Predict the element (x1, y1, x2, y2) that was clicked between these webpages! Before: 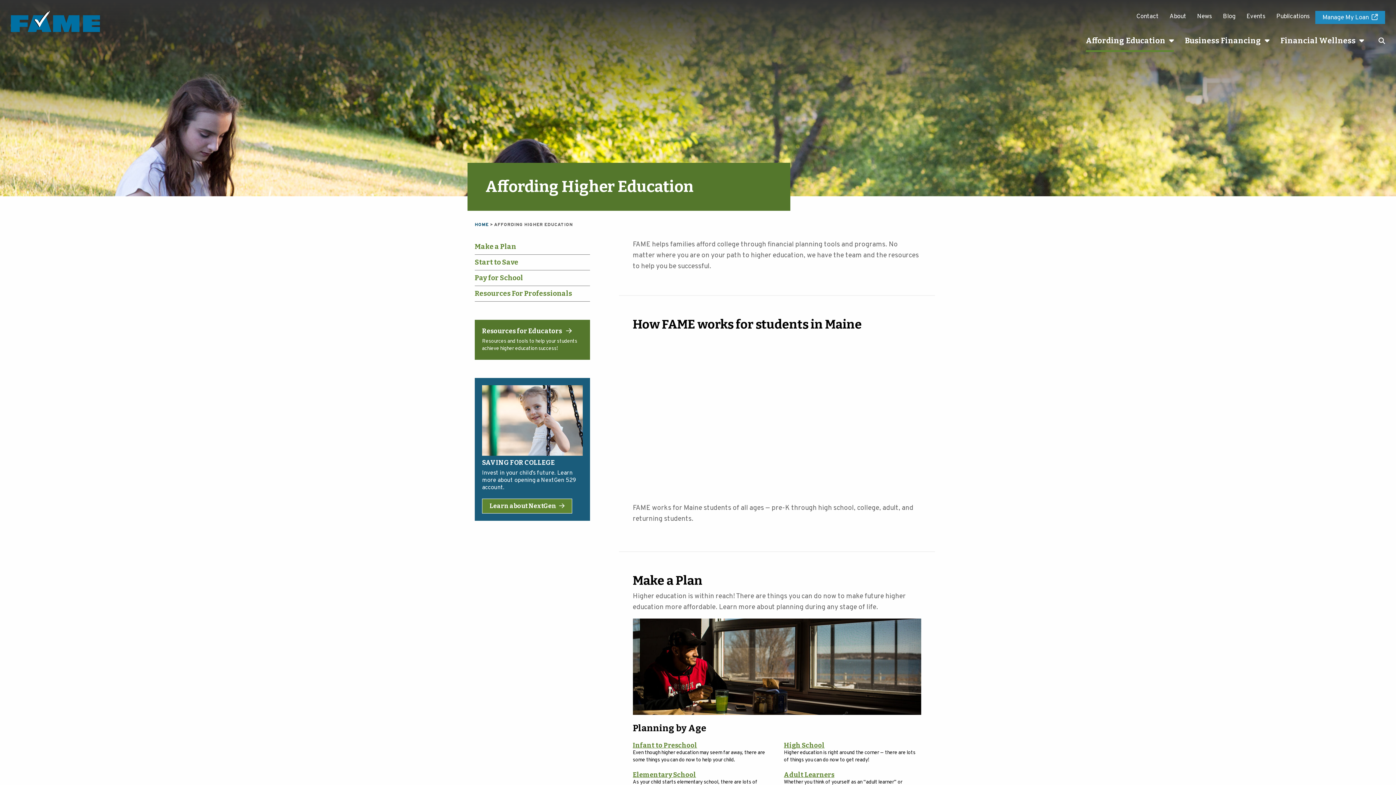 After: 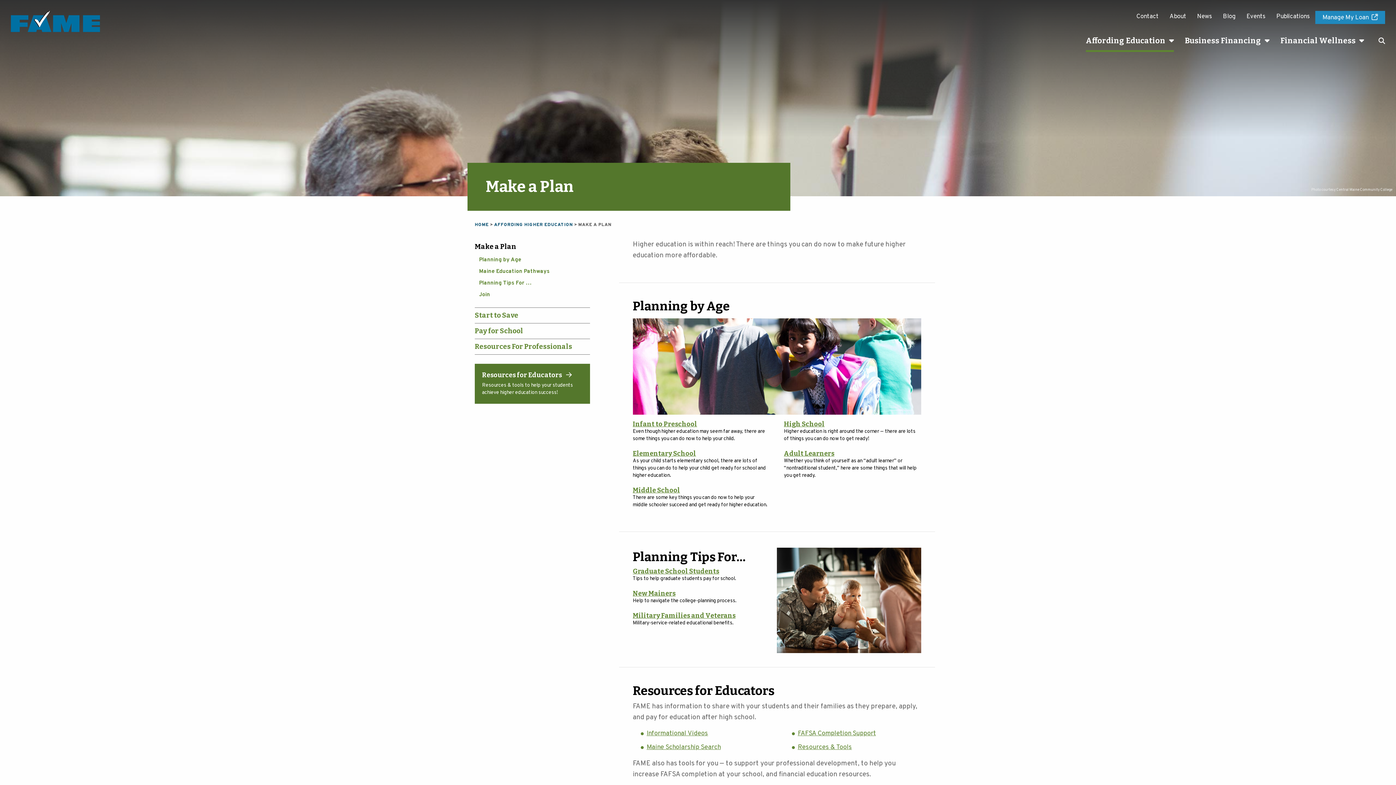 Action: label: Make a Plan bbox: (474, 239, 590, 254)